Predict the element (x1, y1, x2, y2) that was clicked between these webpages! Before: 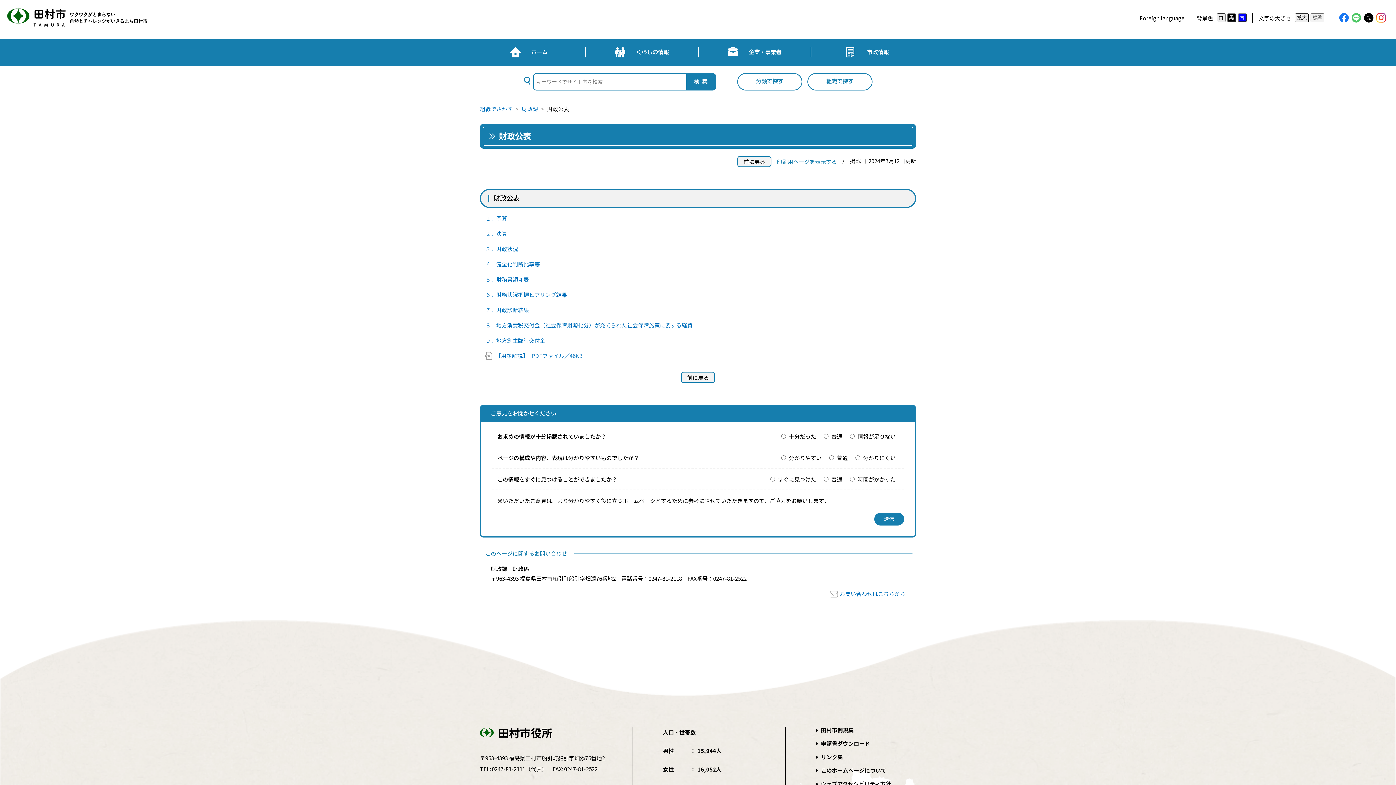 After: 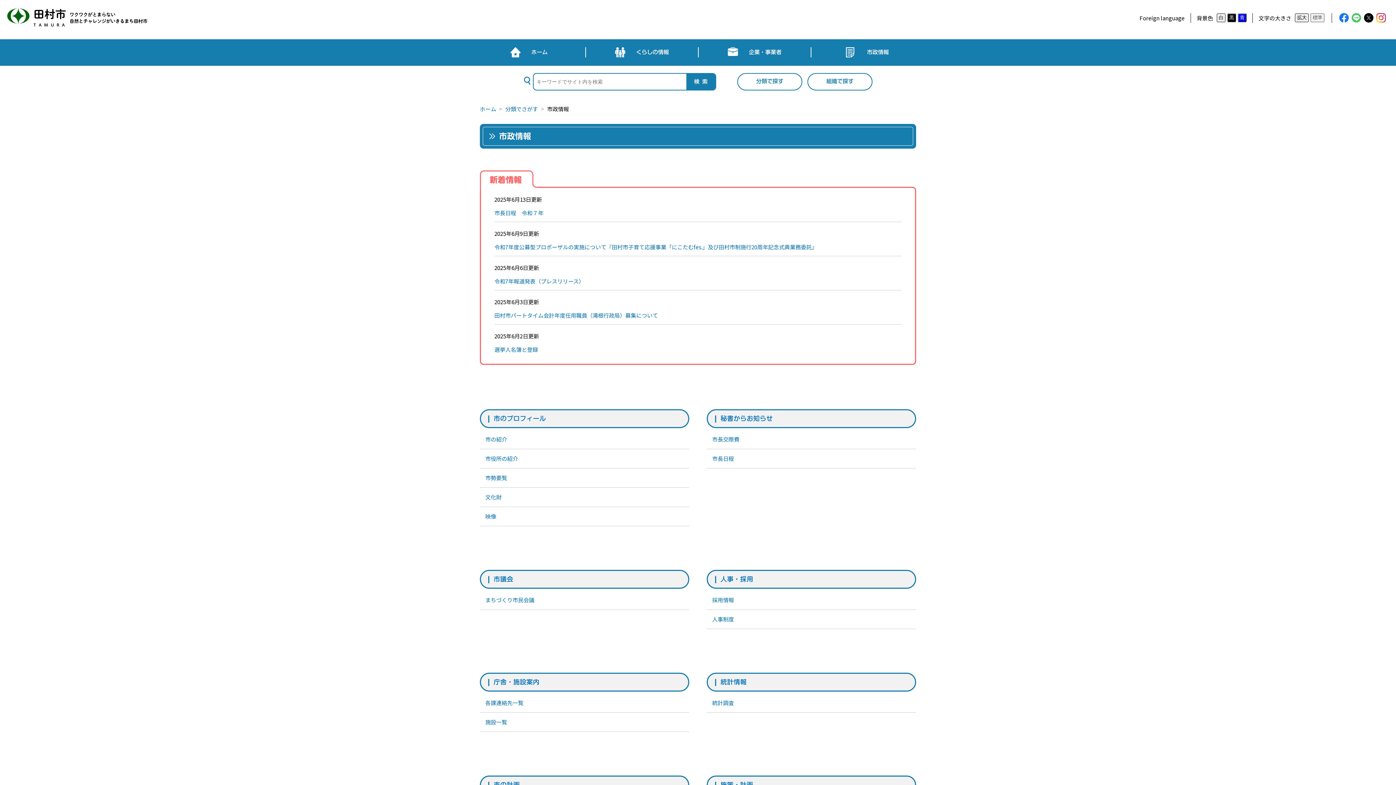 Action: bbox: (811, 47, 923, 57)